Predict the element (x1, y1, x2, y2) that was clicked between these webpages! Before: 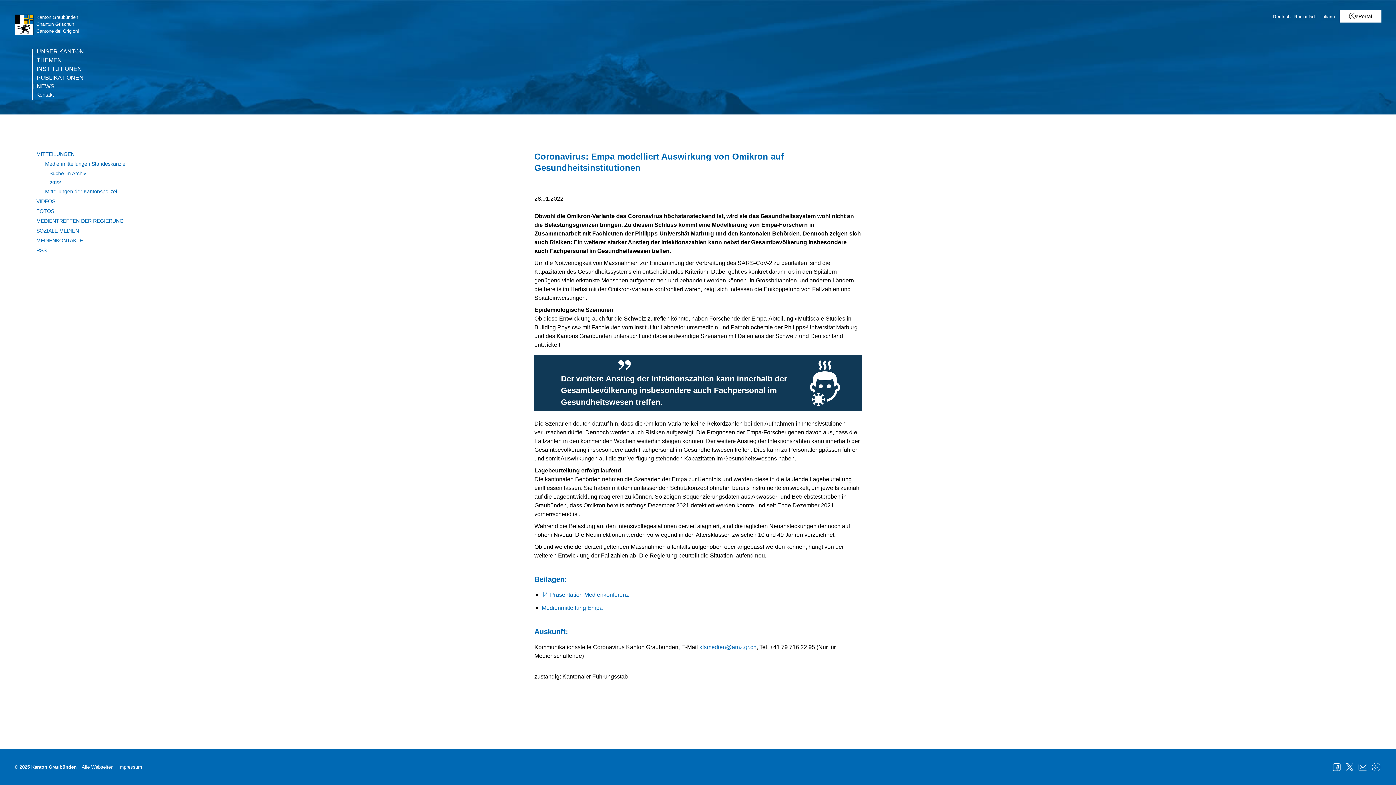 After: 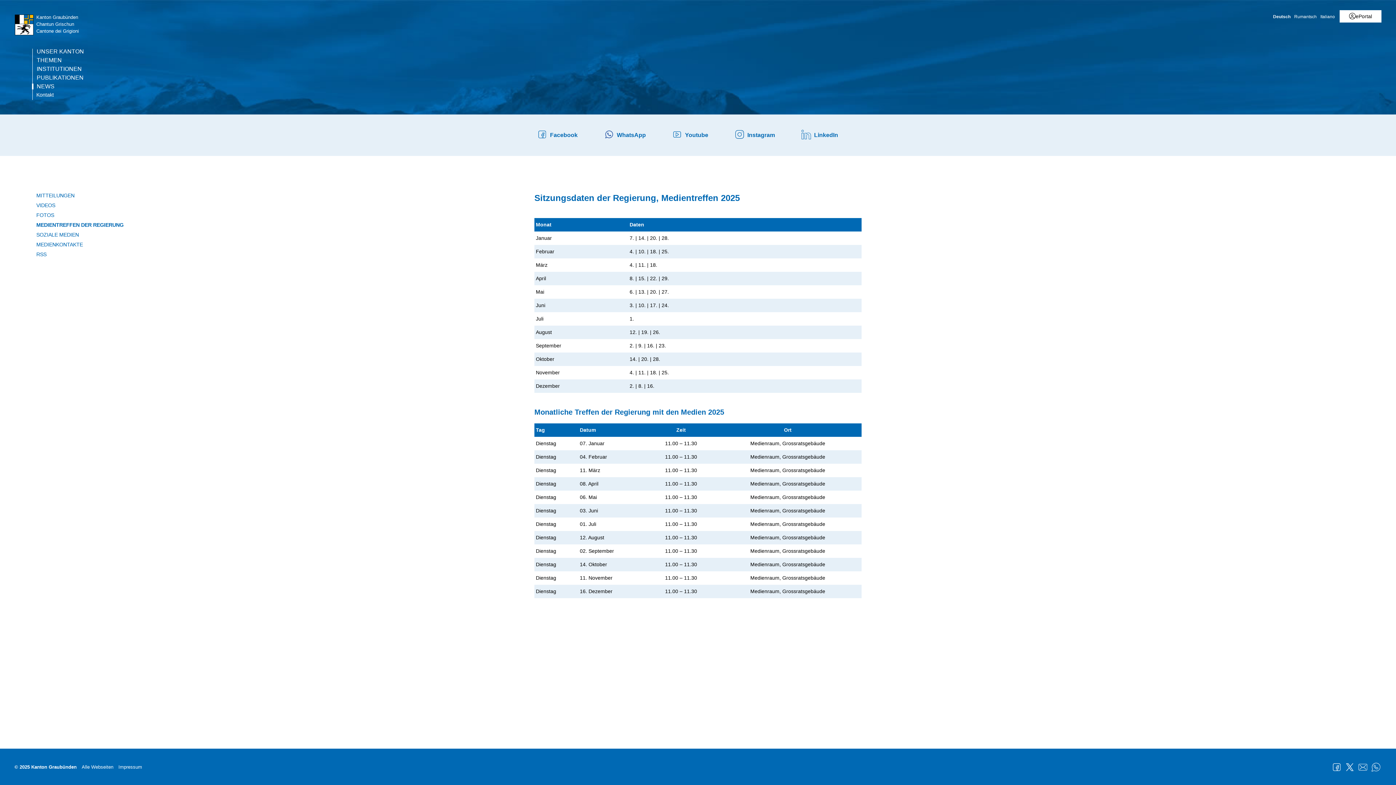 Action: bbox: (36, 217, 523, 224) label: MEDIENTREFFEN DER REGIERUNG